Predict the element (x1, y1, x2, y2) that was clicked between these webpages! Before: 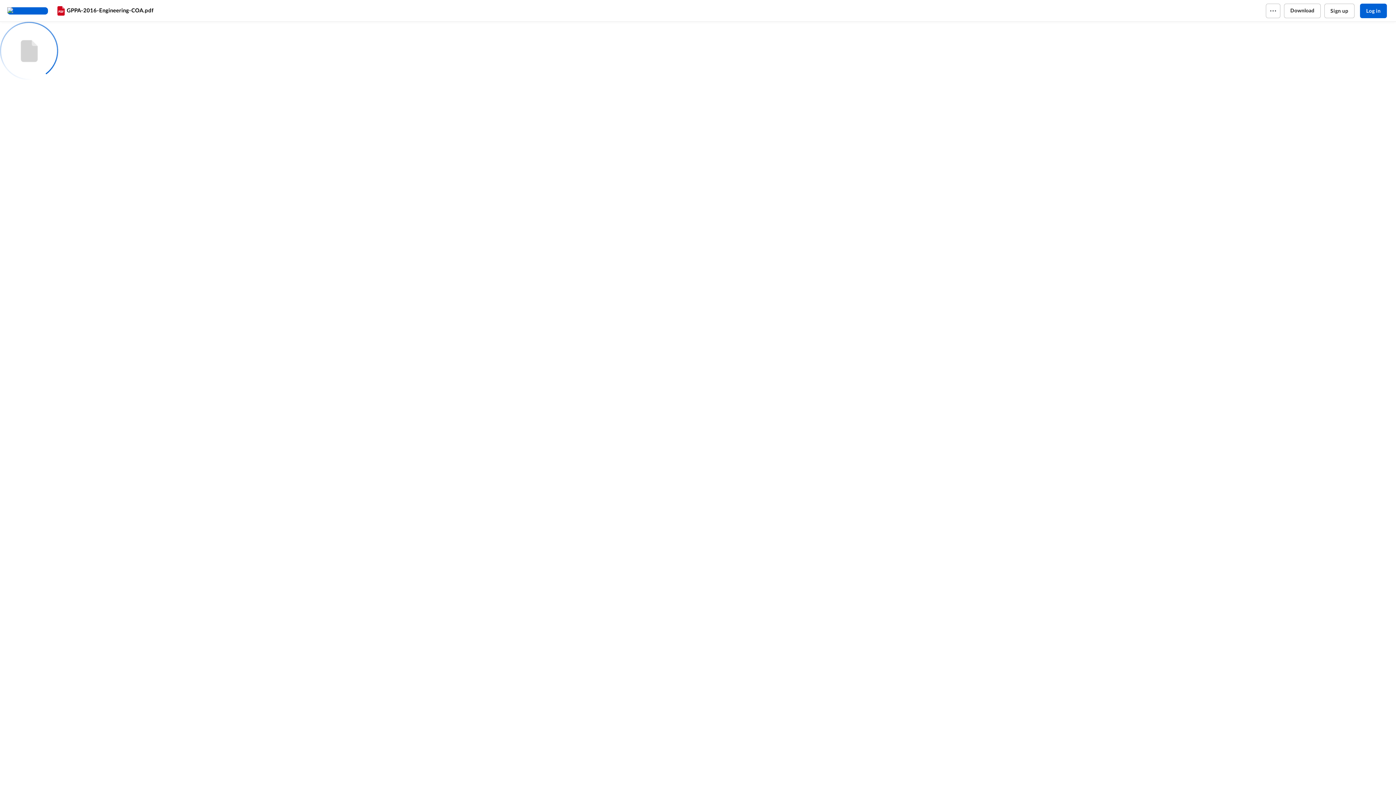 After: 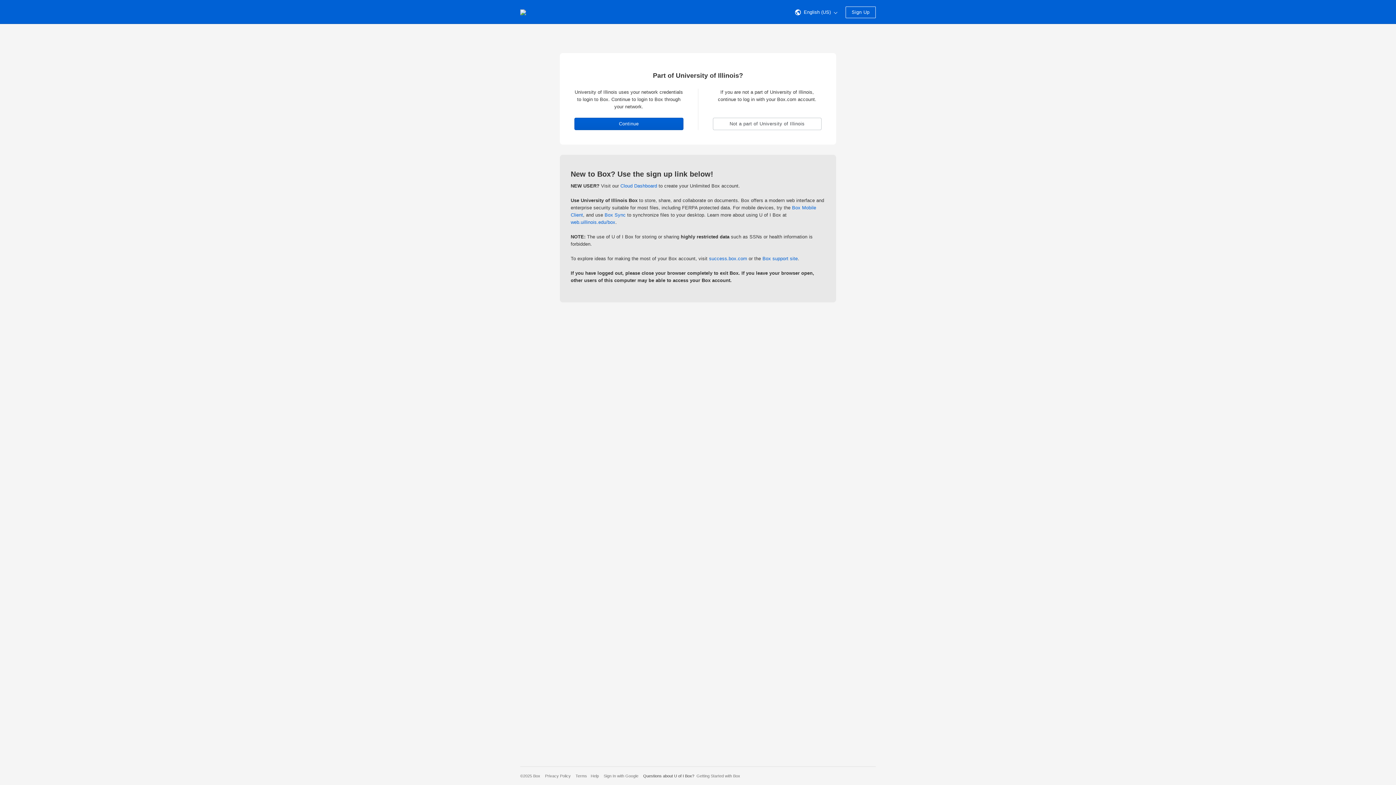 Action: bbox: (7, 7, 55, 14) label: Home